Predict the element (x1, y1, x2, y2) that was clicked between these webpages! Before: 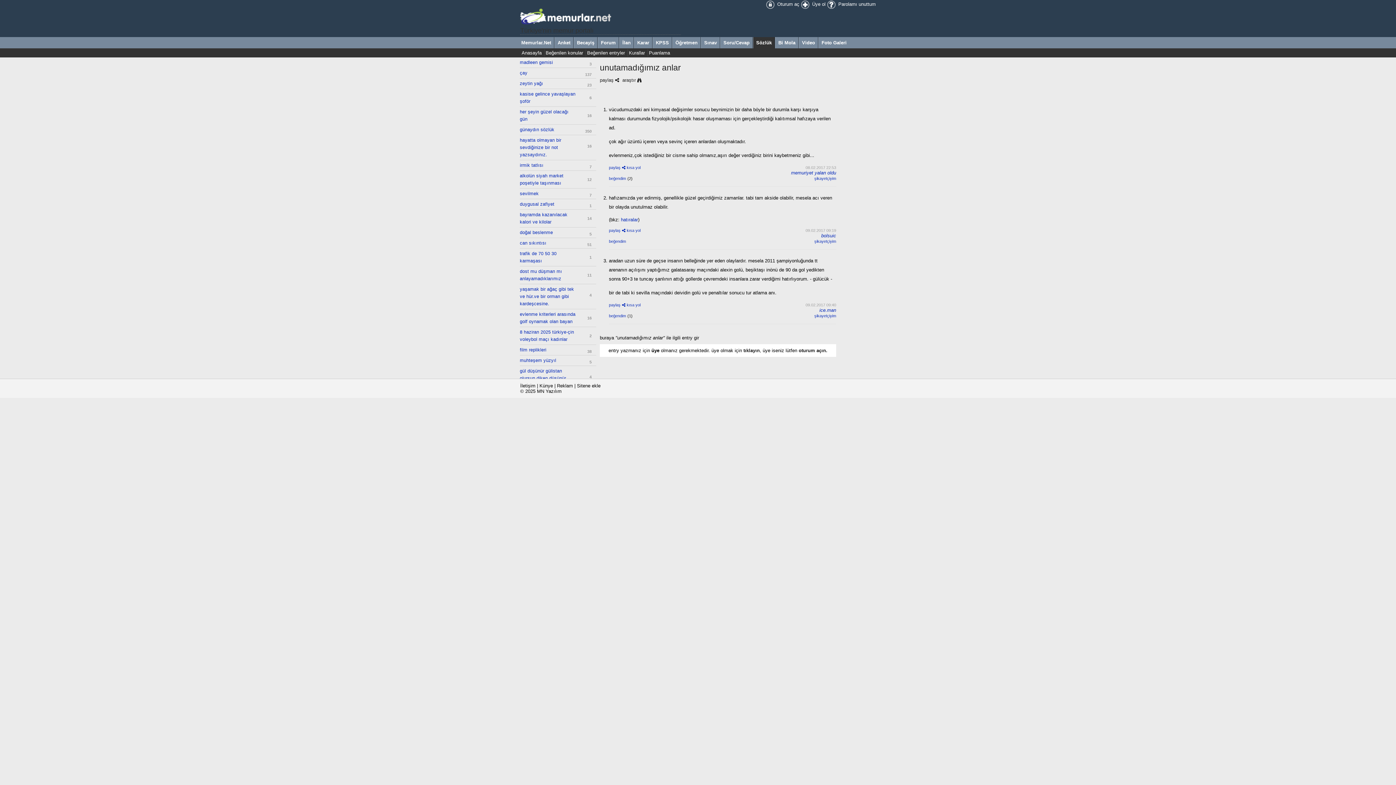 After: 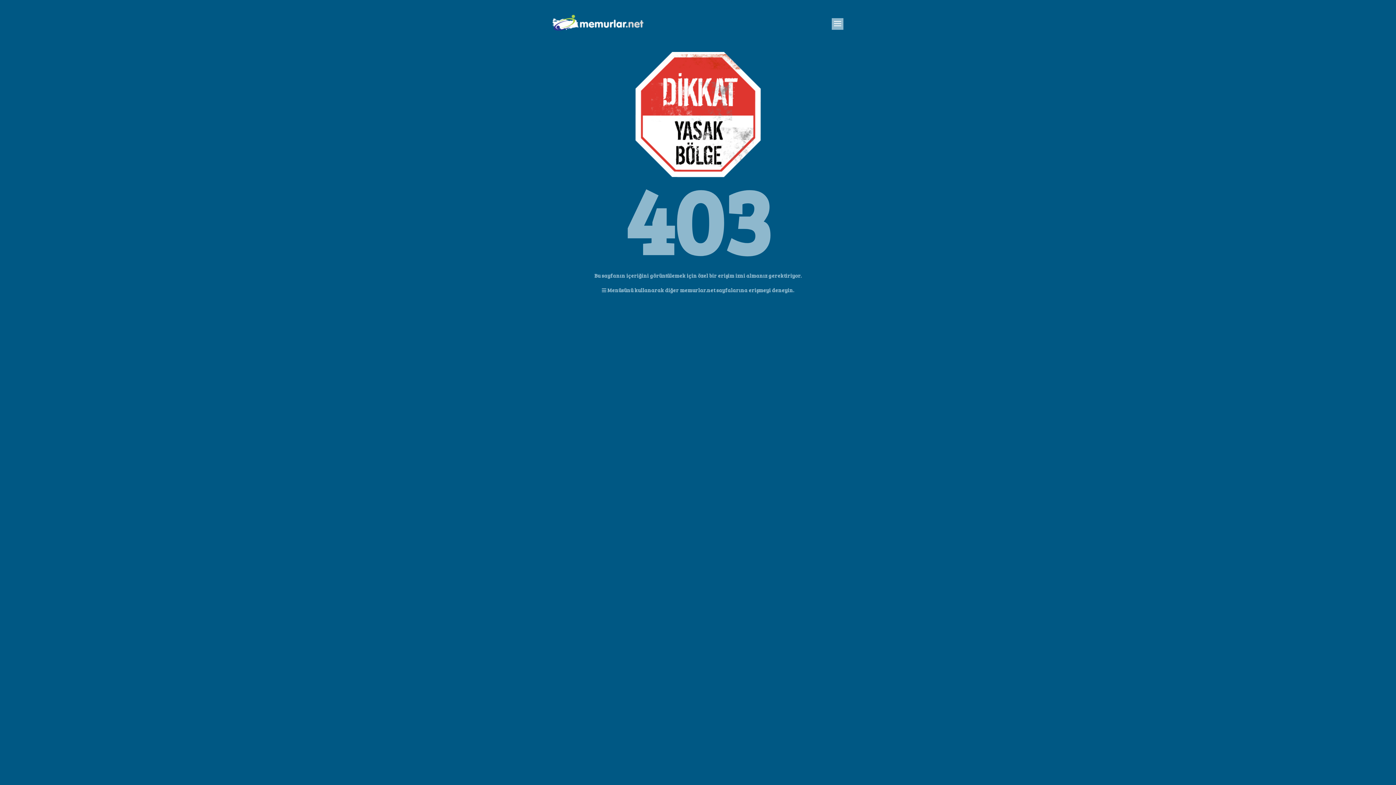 Action: label:  Üye ol bbox: (801, 1, 825, 7)